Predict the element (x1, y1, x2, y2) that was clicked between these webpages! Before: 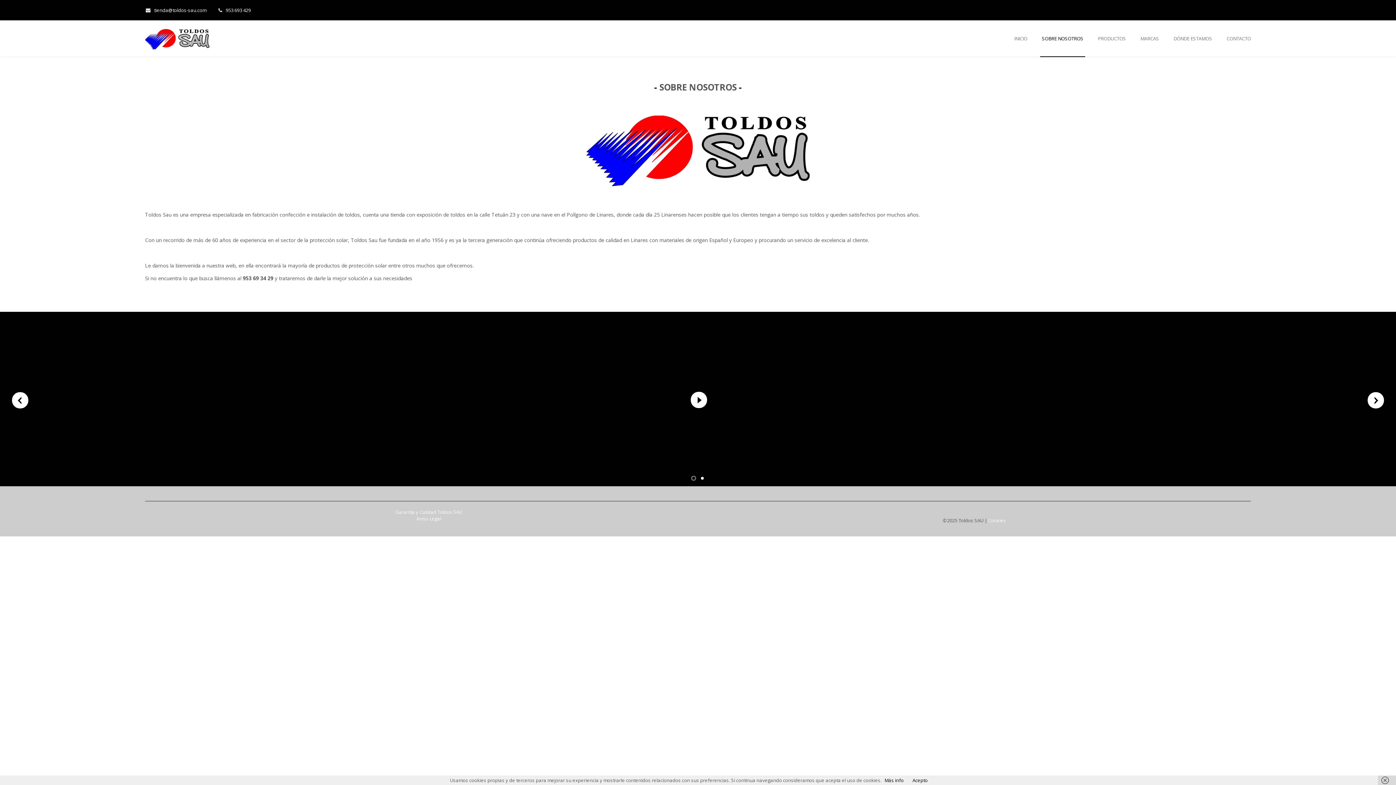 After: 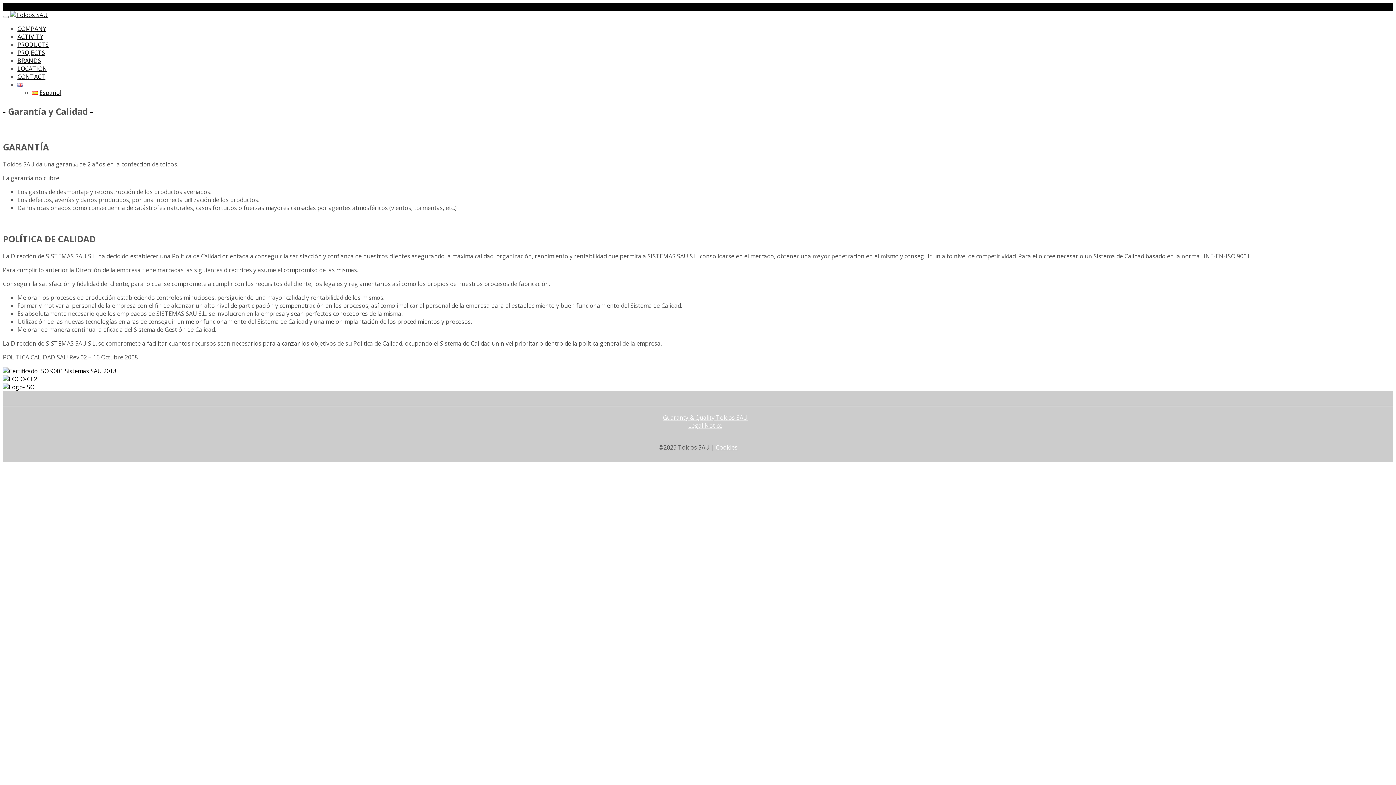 Action: bbox: (395, 509, 462, 515) label: Garantía y Calidad Toldos SAU